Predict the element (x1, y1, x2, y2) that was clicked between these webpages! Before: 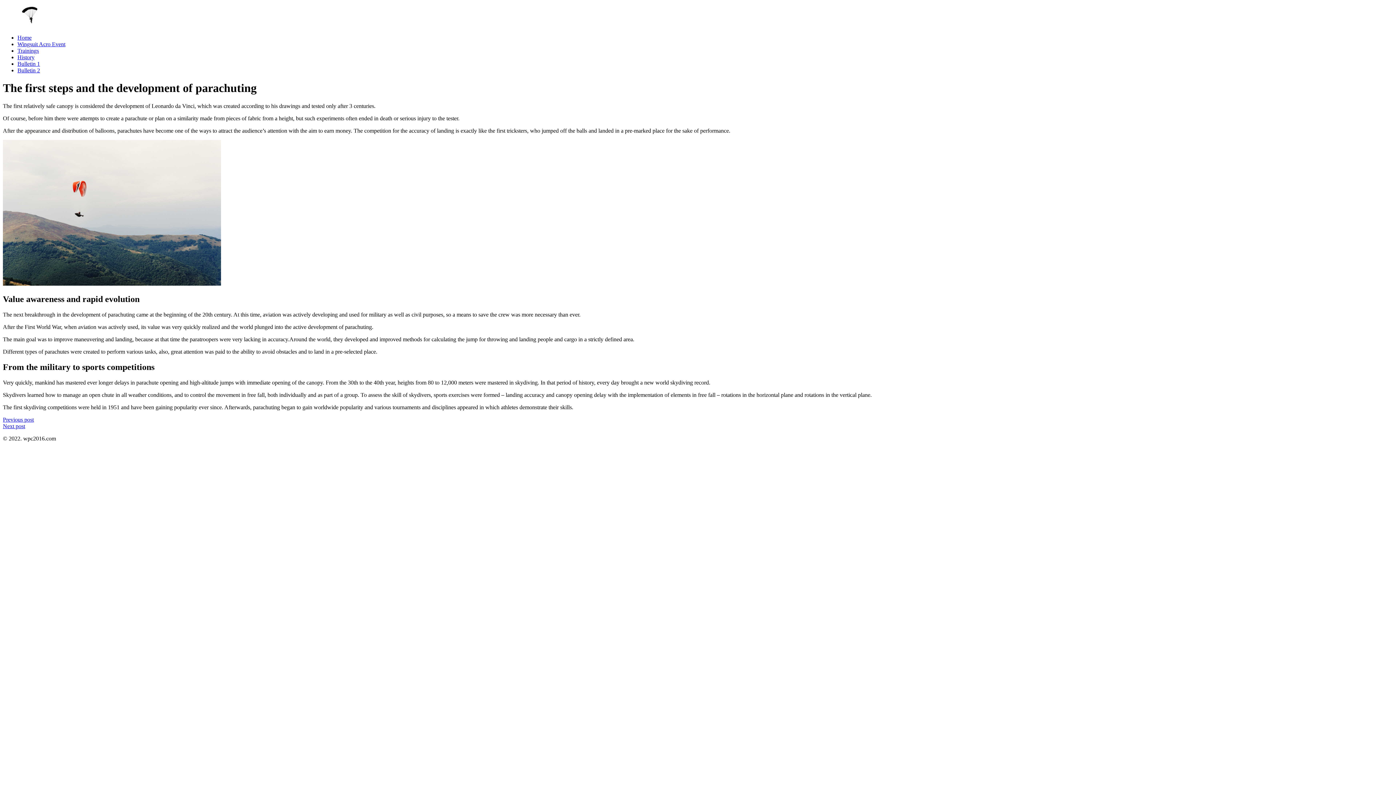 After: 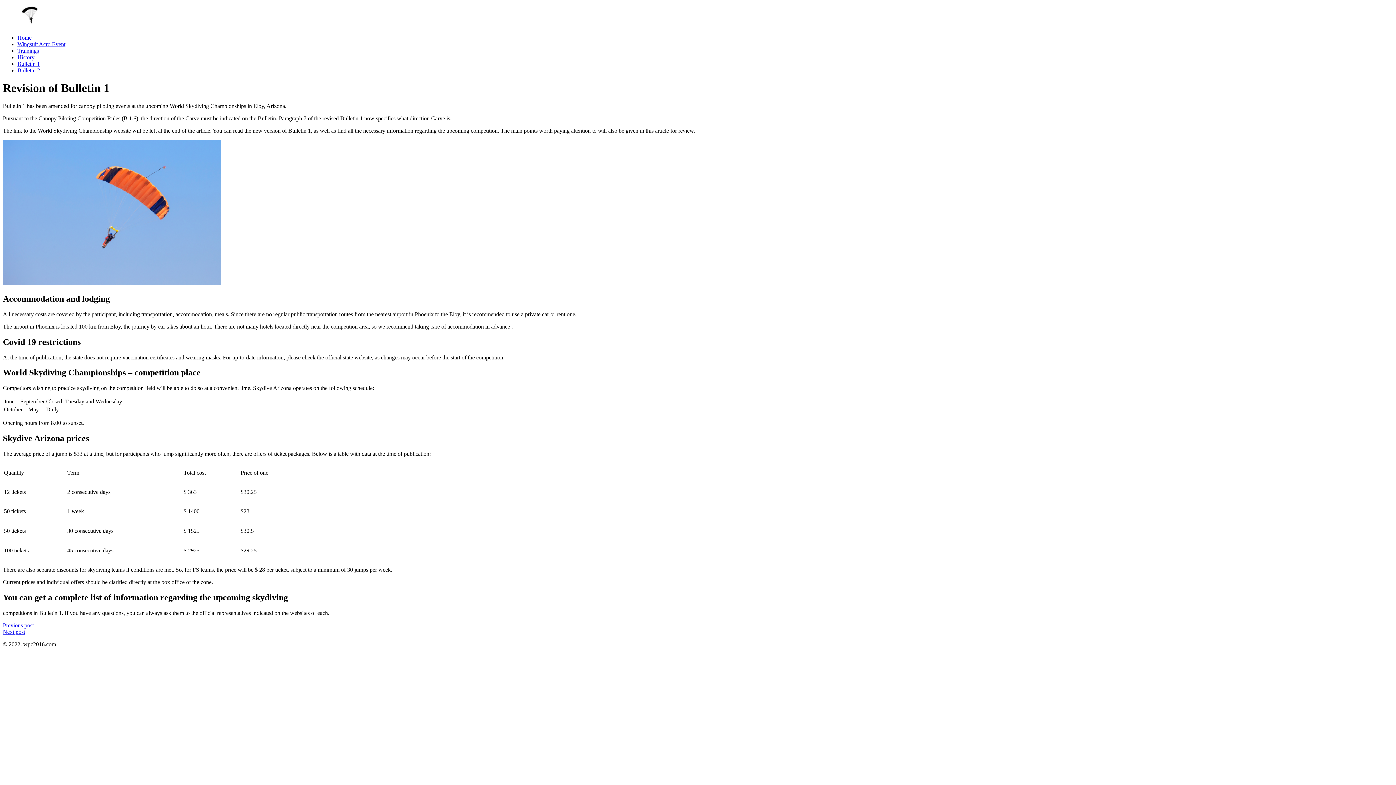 Action: label: Previous post bbox: (2, 416, 33, 422)